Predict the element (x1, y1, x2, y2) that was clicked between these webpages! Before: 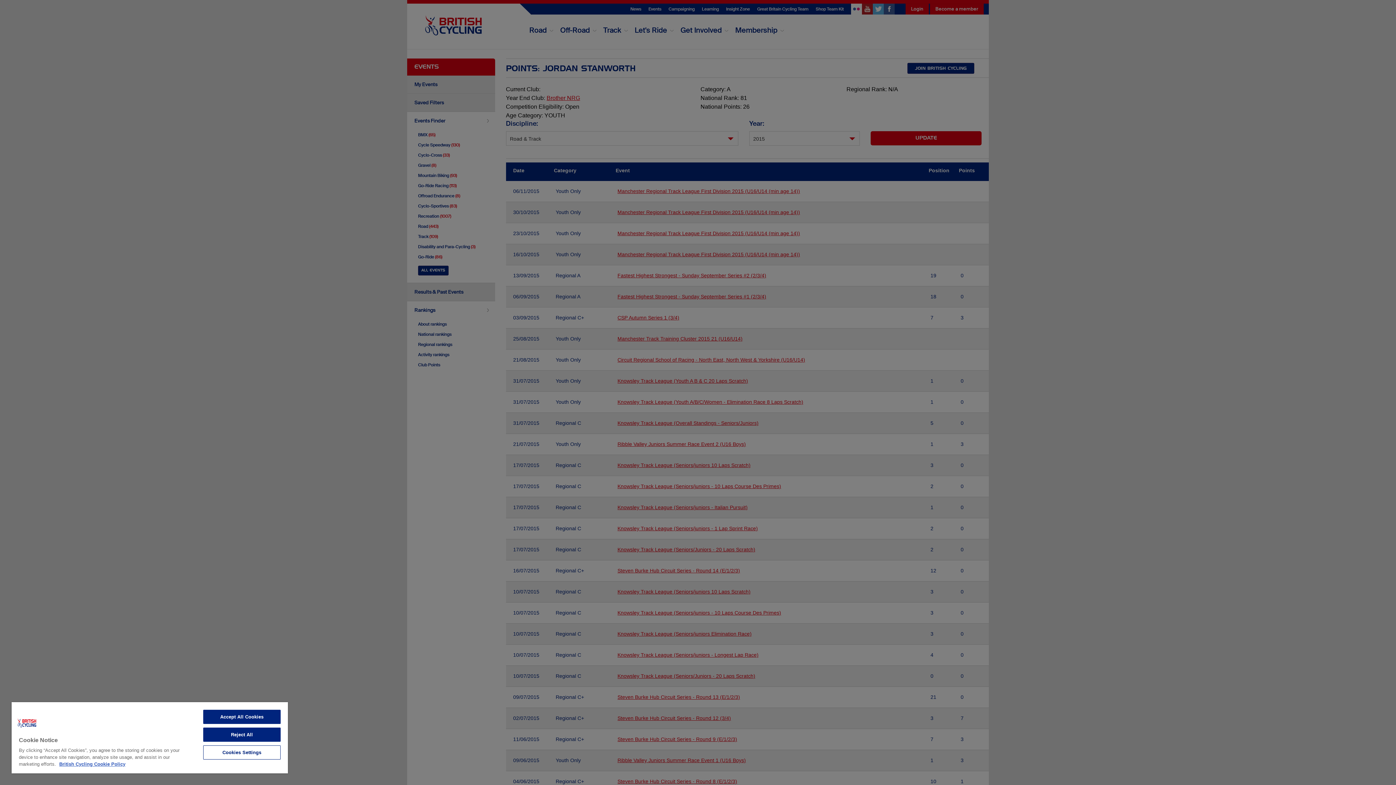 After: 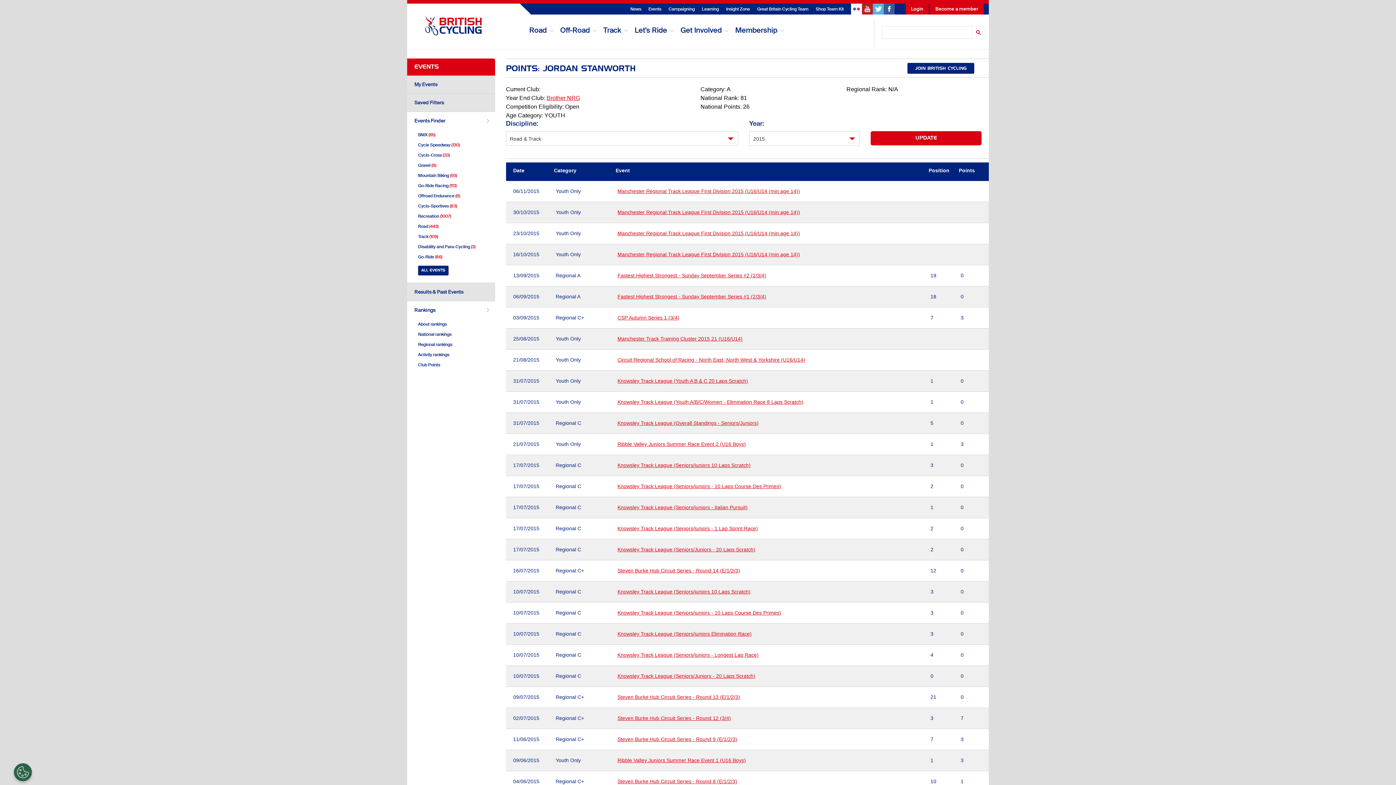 Action: bbox: (203, 710, 280, 724) label: Accept All Cookies